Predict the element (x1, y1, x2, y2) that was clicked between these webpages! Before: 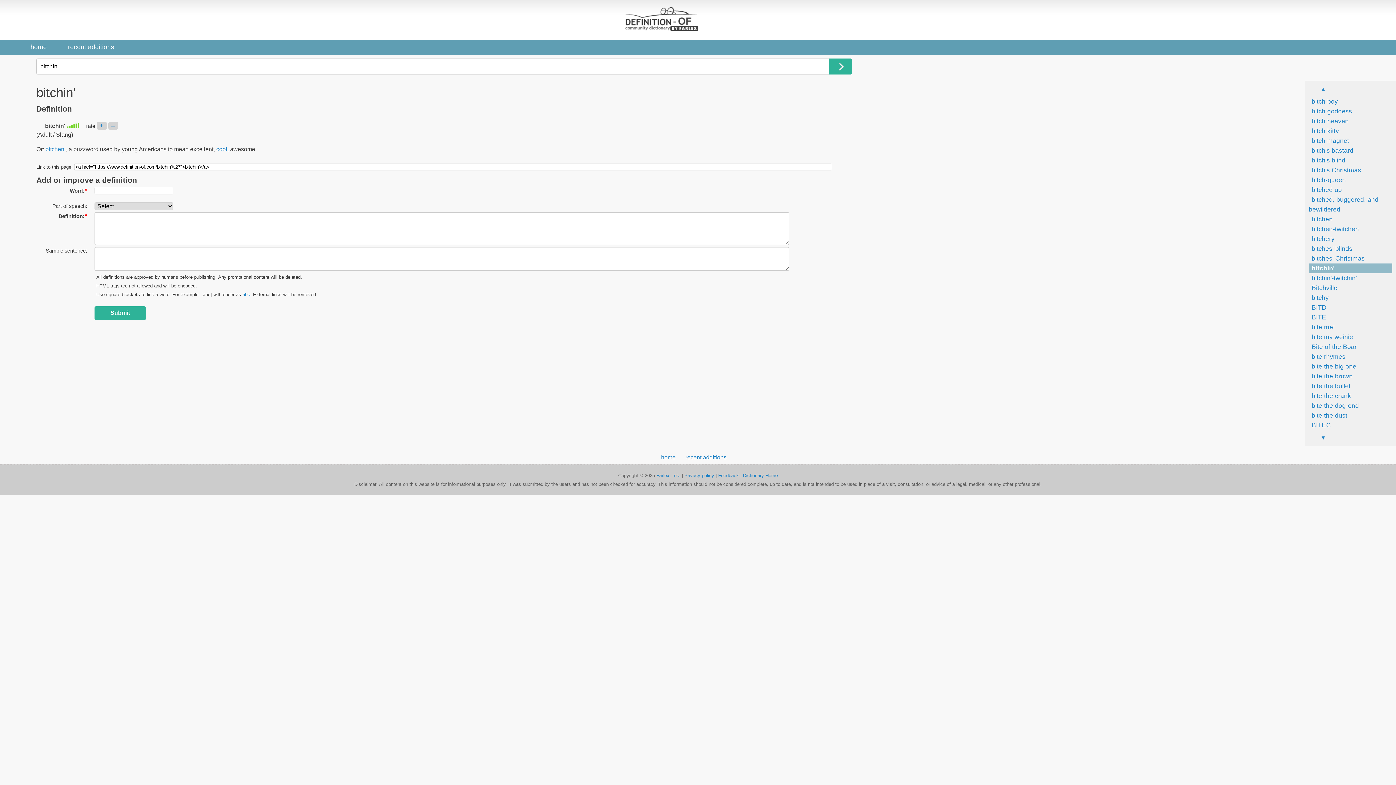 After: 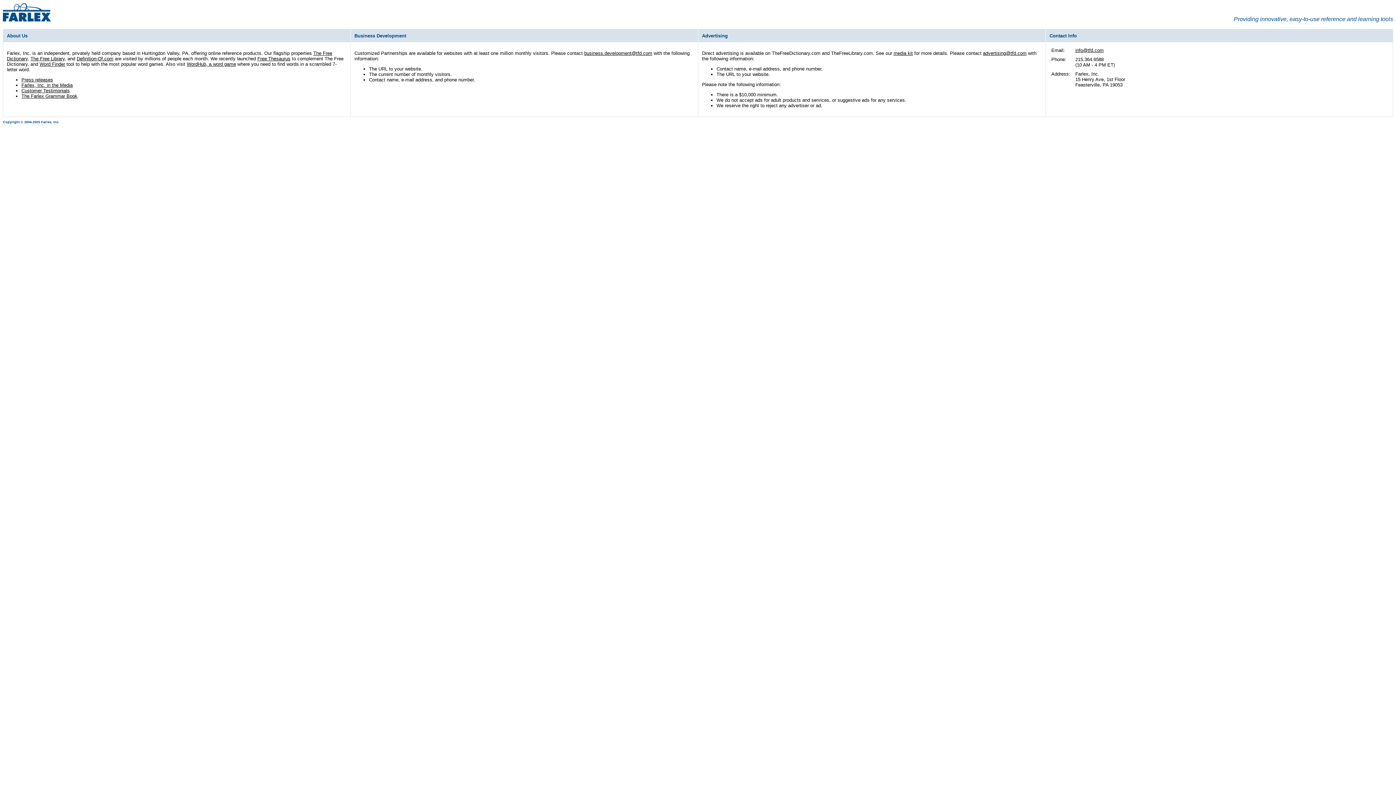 Action: label: Farlex, Inc. bbox: (656, 473, 680, 478)